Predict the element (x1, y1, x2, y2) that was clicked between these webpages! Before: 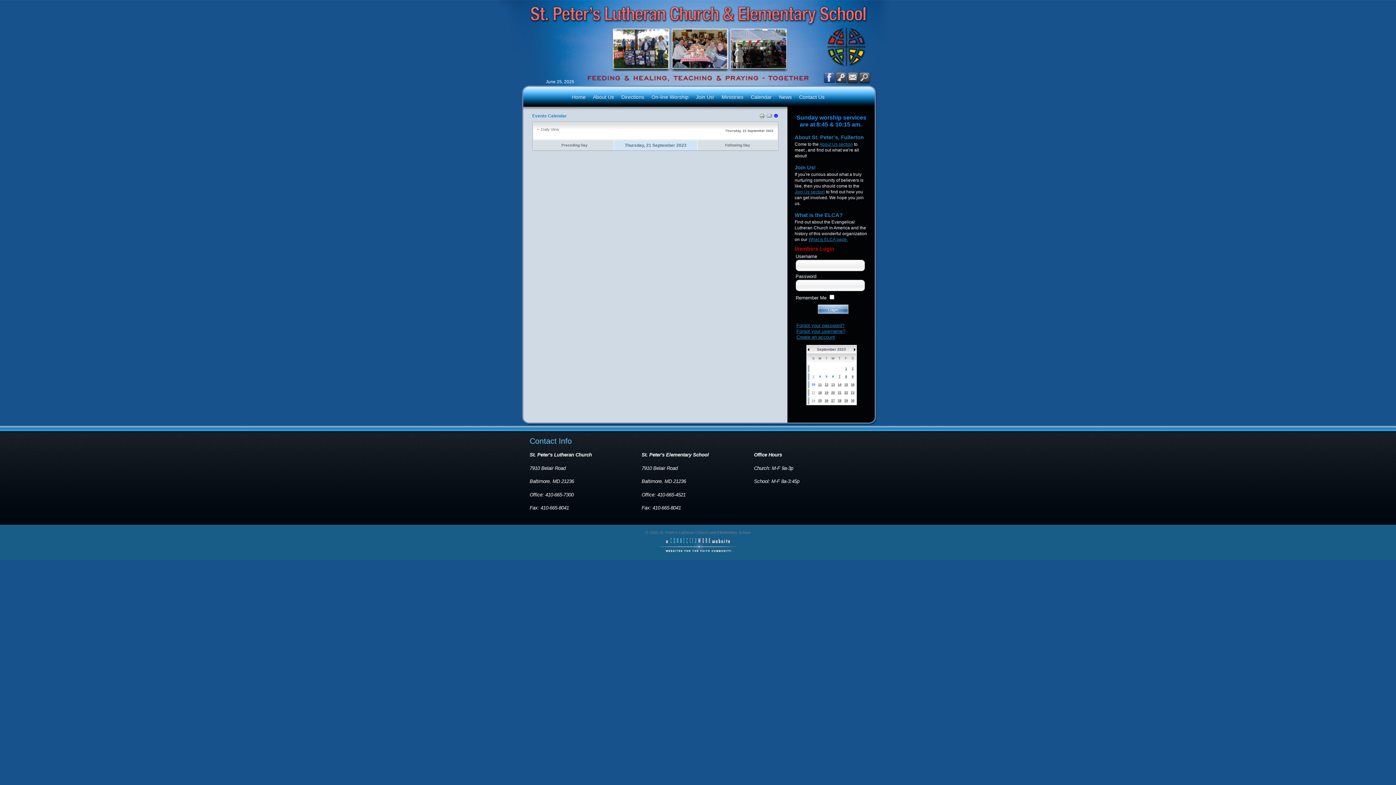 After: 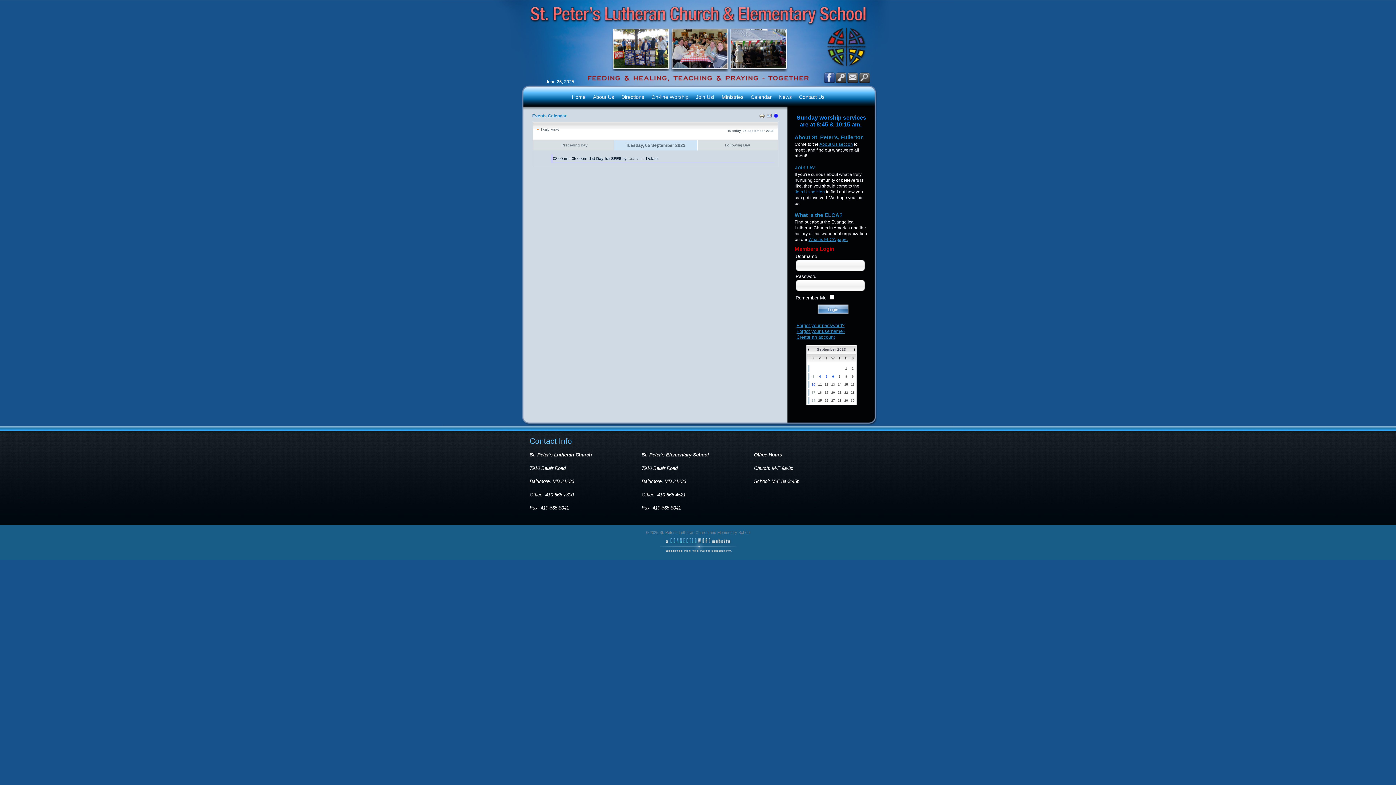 Action: bbox: (825, 374, 827, 378) label: 5